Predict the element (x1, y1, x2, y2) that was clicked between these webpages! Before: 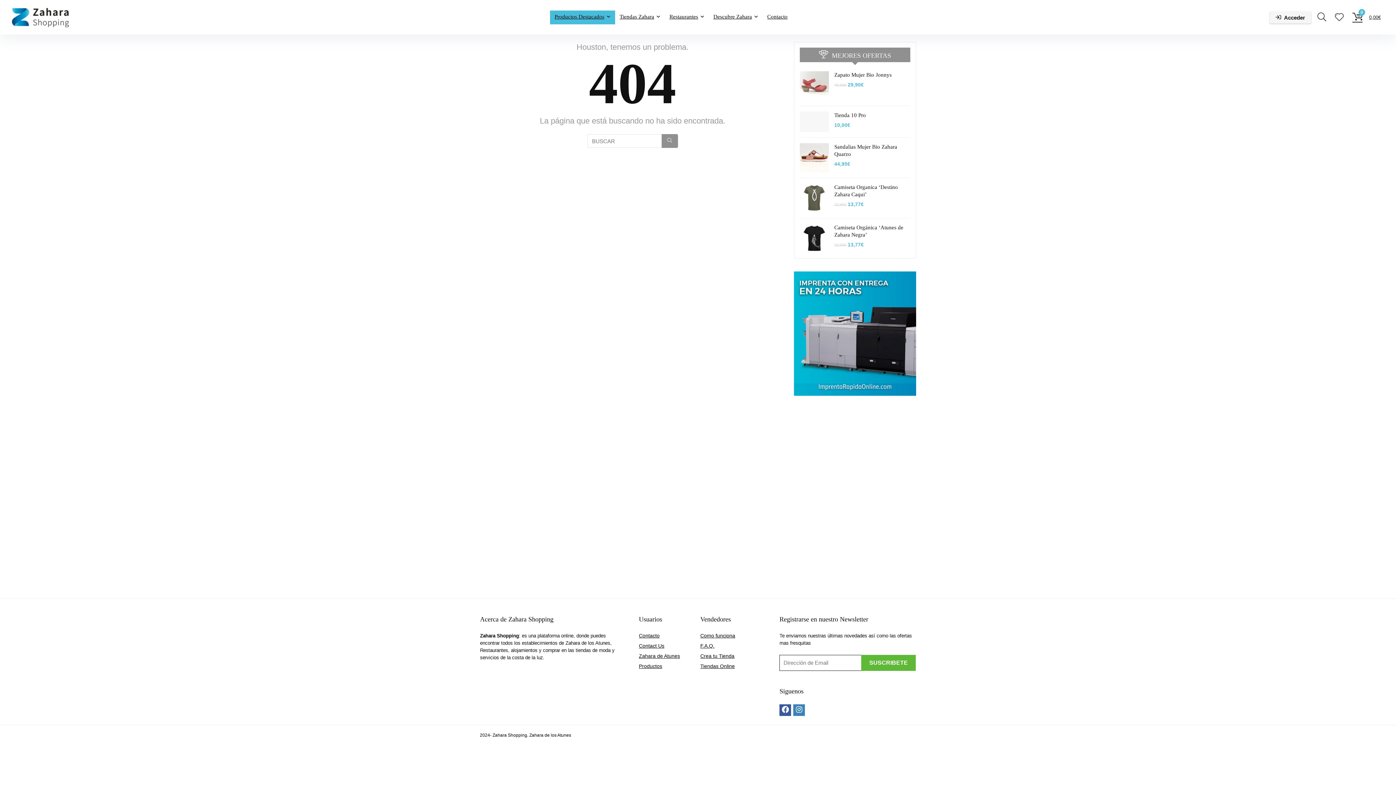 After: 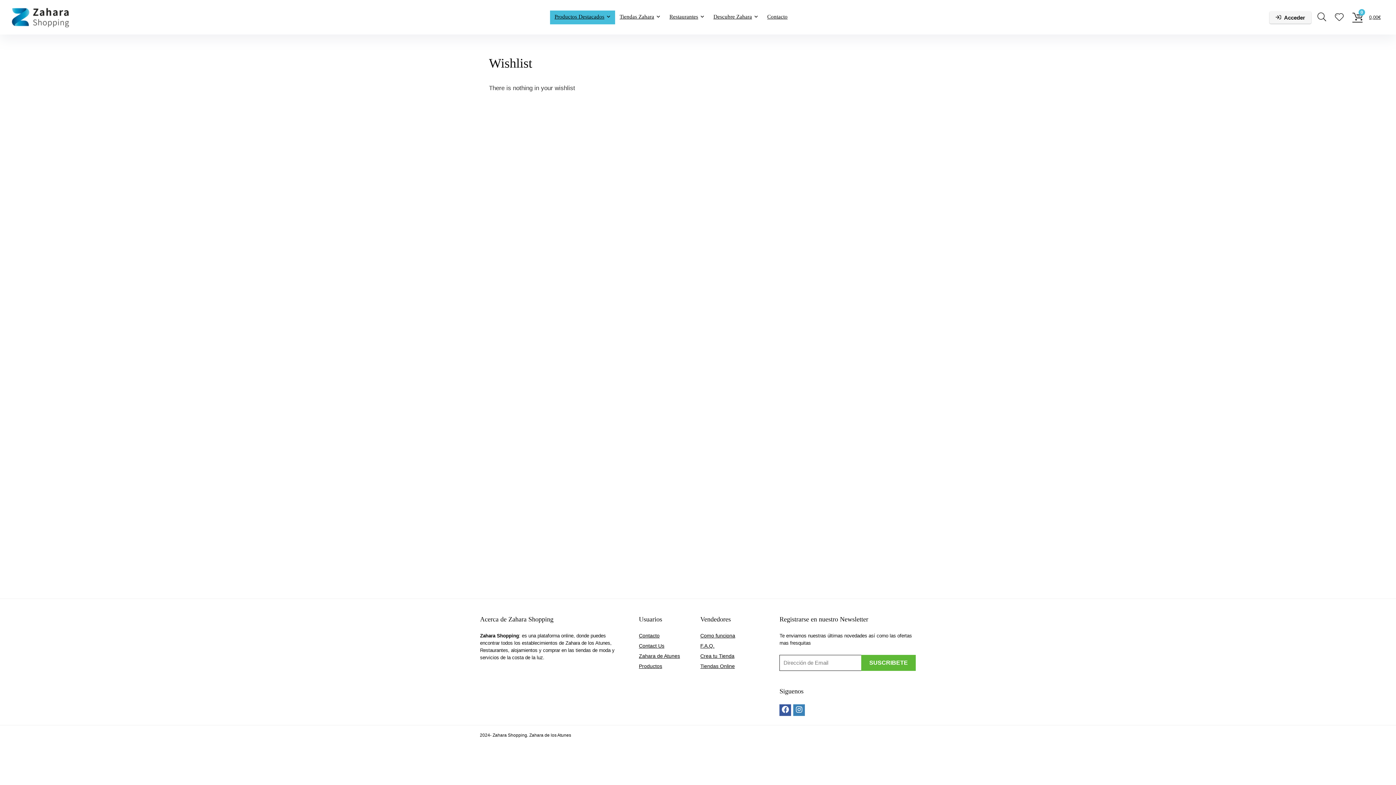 Action: bbox: (1335, 12, 1344, 22) label: Wishlist